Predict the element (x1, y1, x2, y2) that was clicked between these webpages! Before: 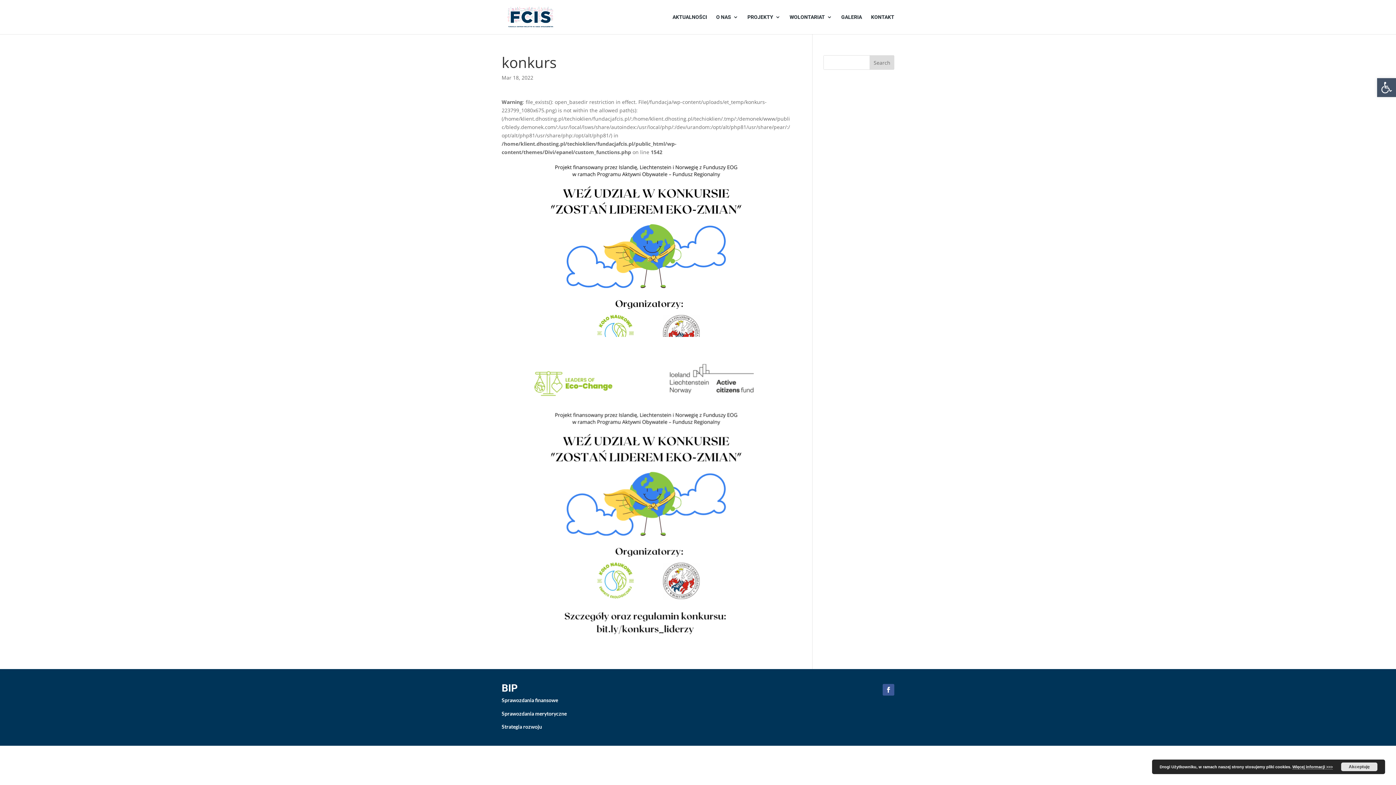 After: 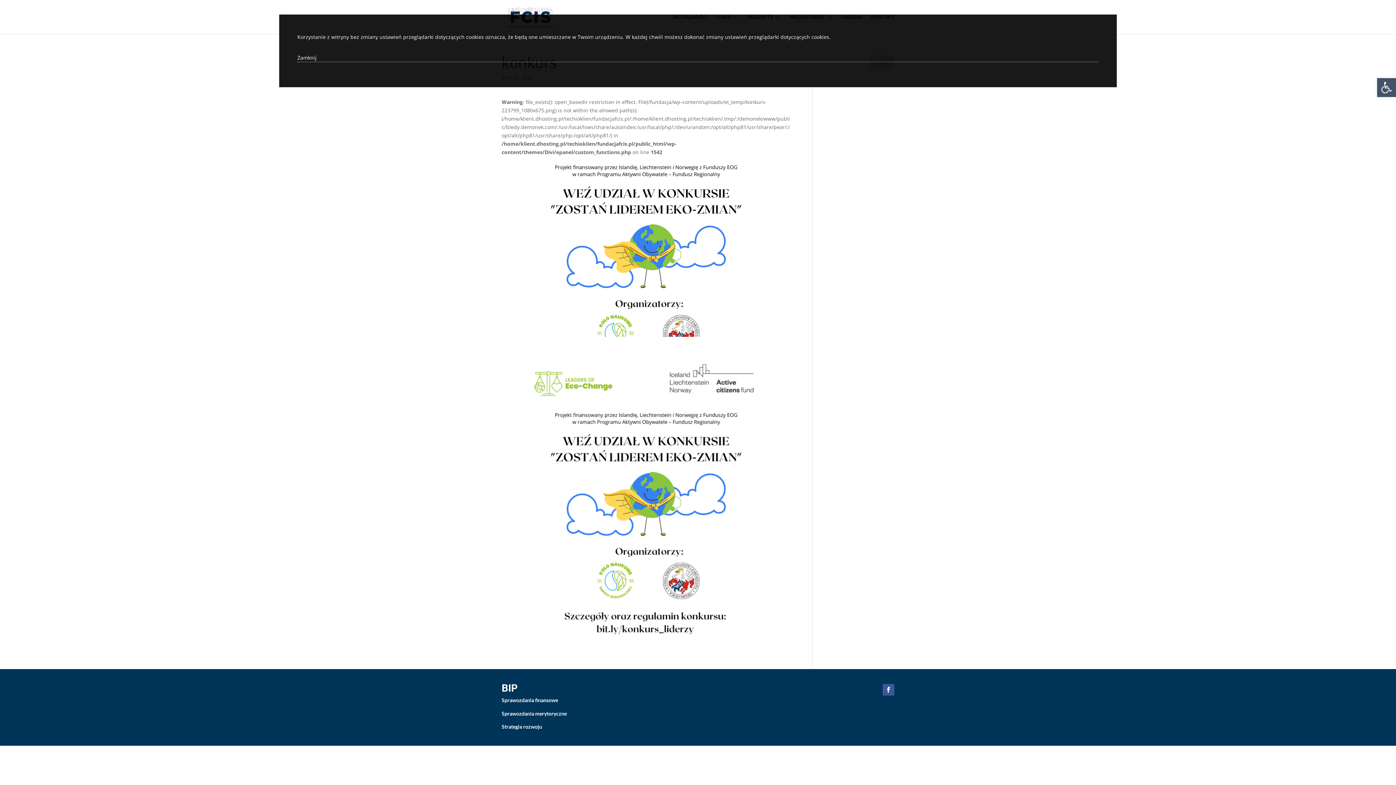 Action: label: Więcej informacji >>> bbox: (1292, 765, 1333, 769)